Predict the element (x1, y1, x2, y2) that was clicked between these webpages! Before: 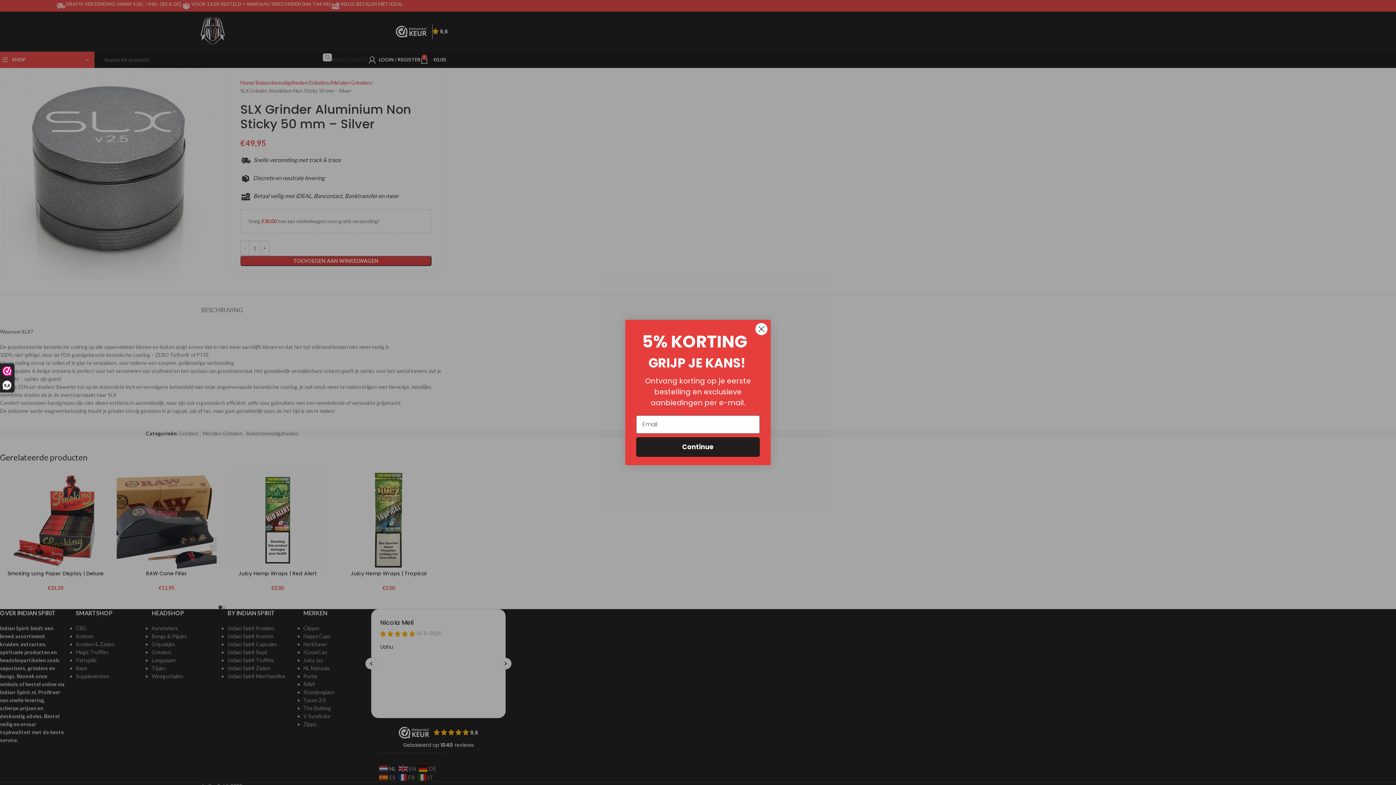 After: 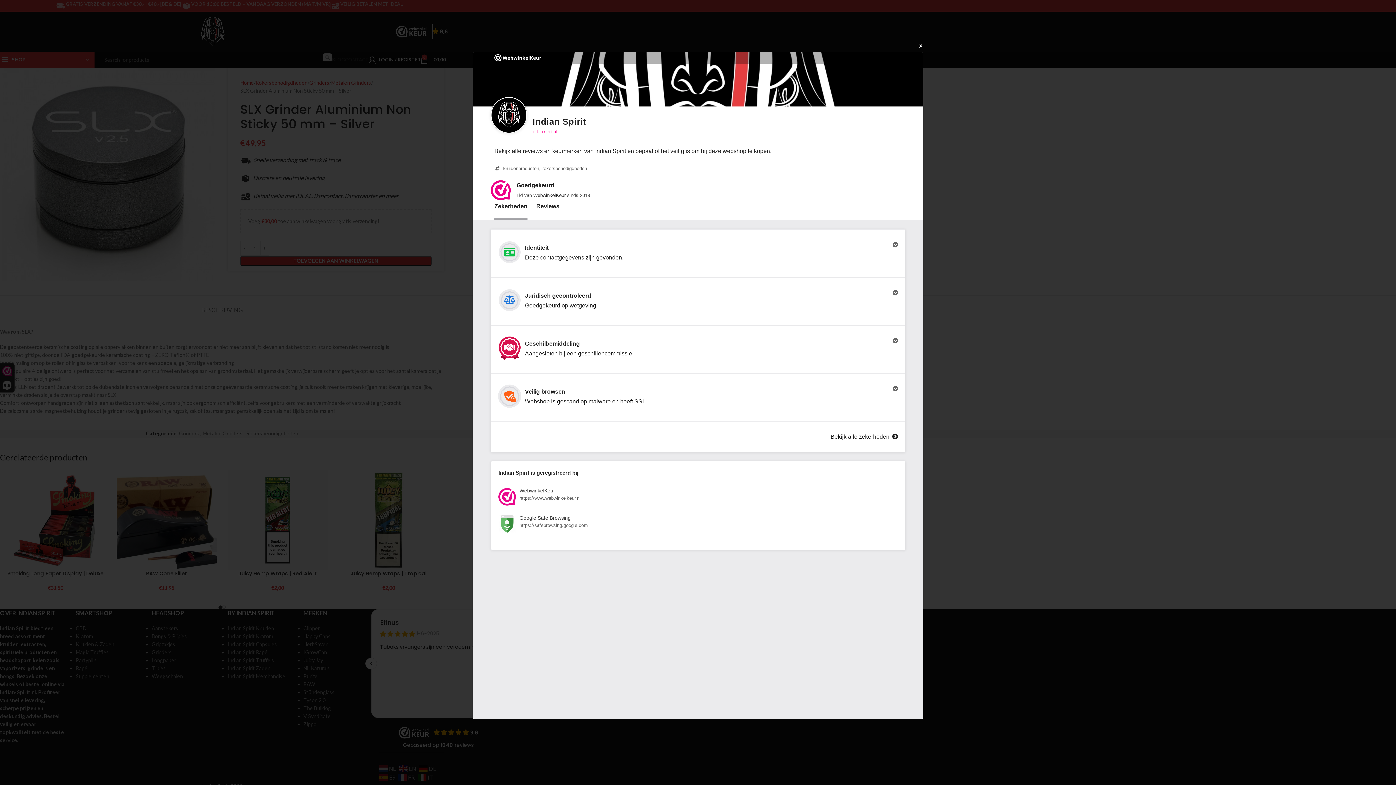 Action: bbox: (0, 364, 14, 392) label: 9,6